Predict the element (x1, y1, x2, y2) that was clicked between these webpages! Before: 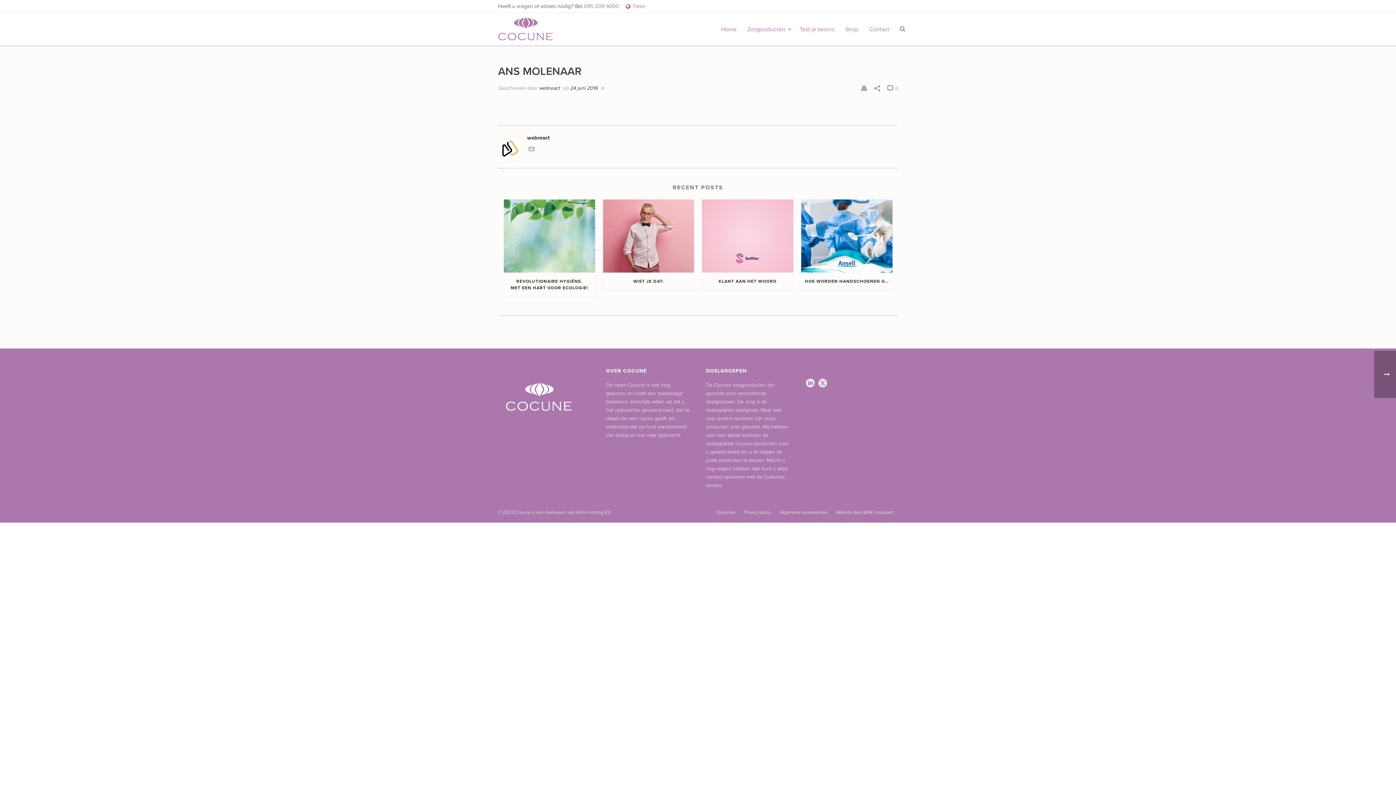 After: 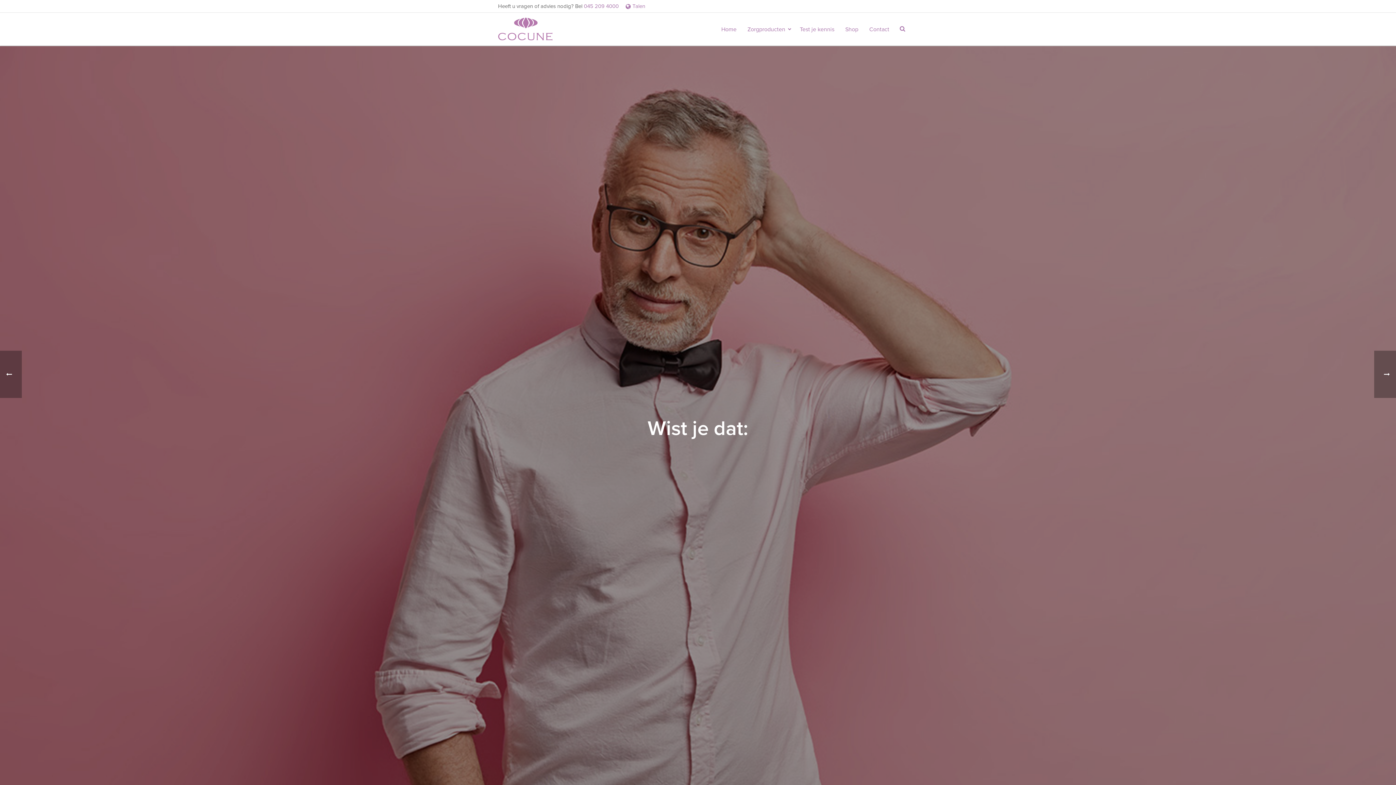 Action: bbox: (603, 199, 694, 272)